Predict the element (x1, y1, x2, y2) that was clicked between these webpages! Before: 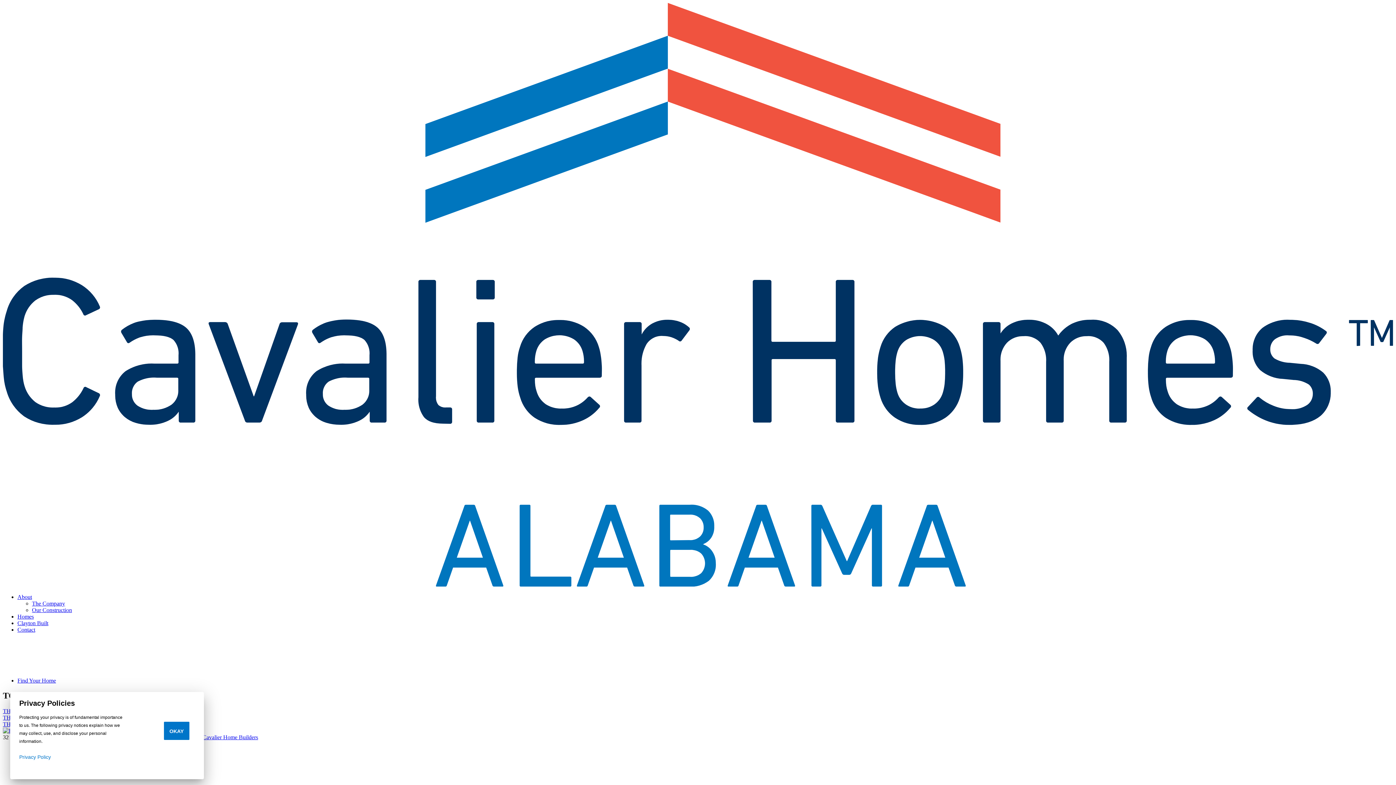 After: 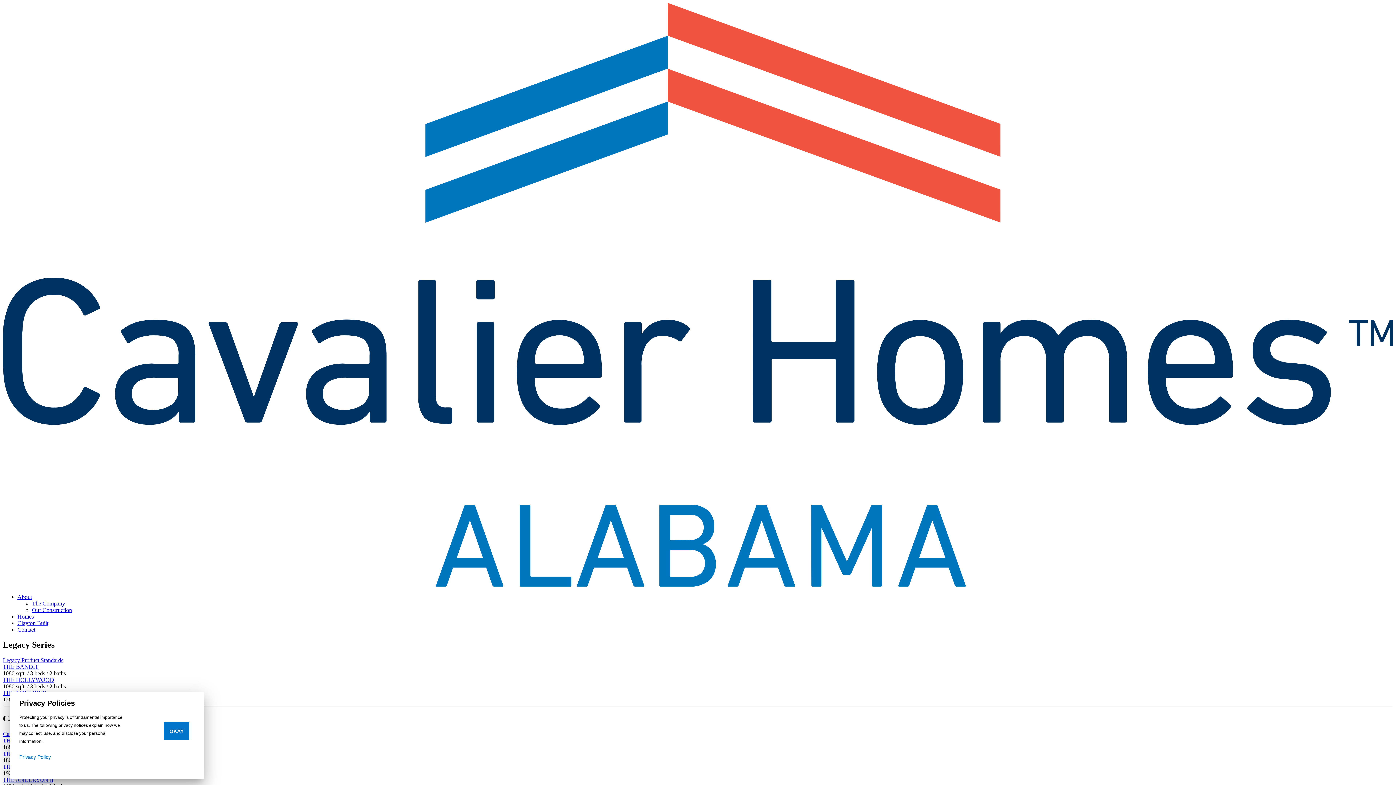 Action: bbox: (17, 677, 56, 683) label: Find Your Home